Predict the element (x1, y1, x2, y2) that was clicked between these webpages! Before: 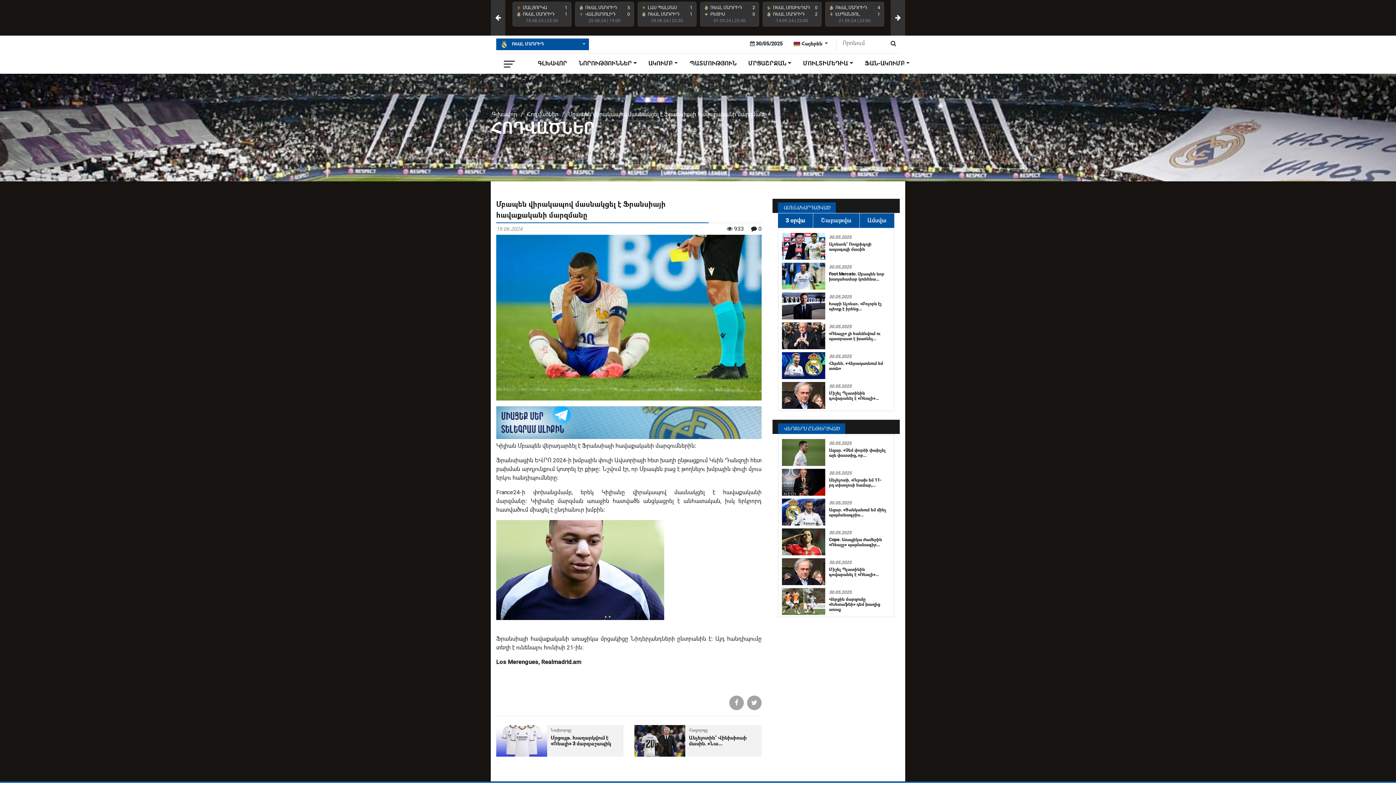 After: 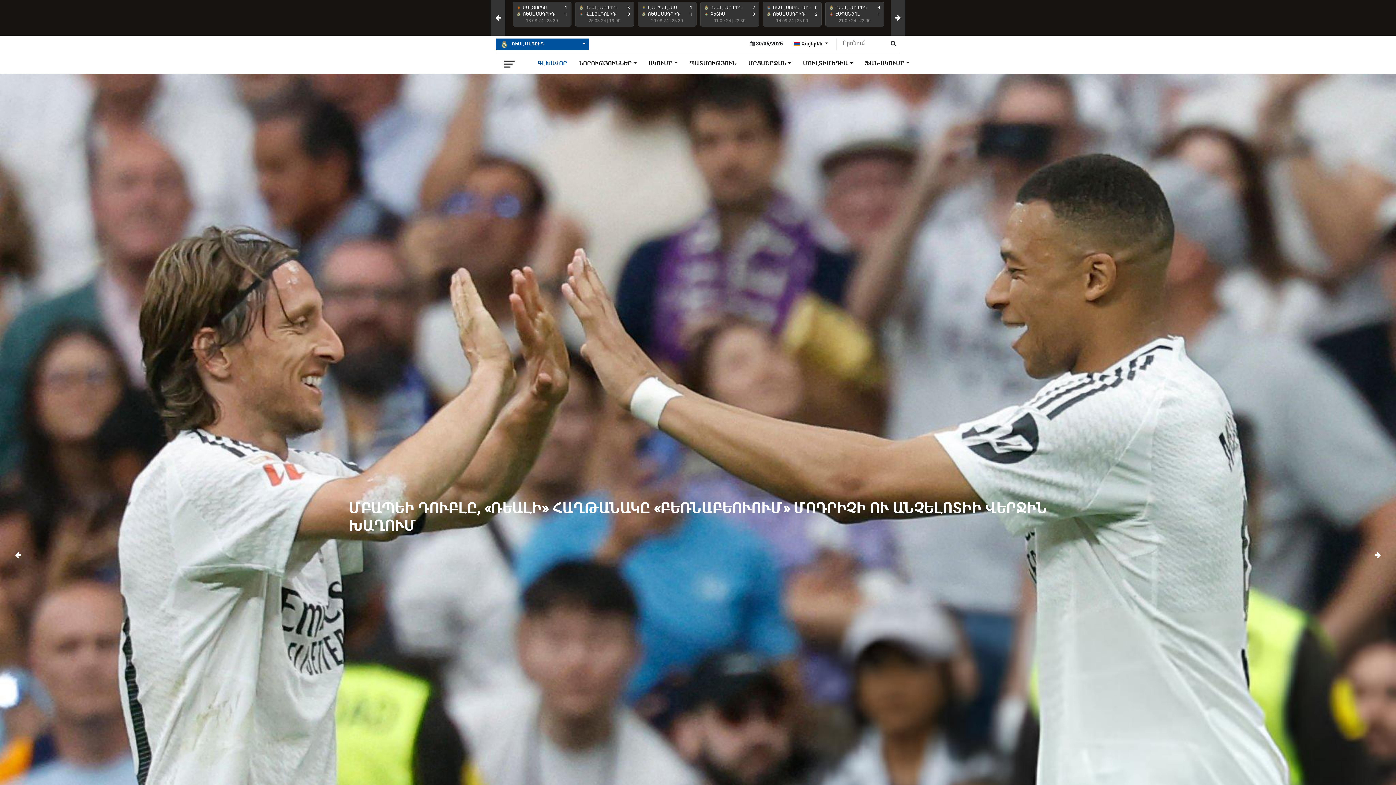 Action: label: ԳԼԽԱՎՈՐ bbox: (532, 56, 573, 70)